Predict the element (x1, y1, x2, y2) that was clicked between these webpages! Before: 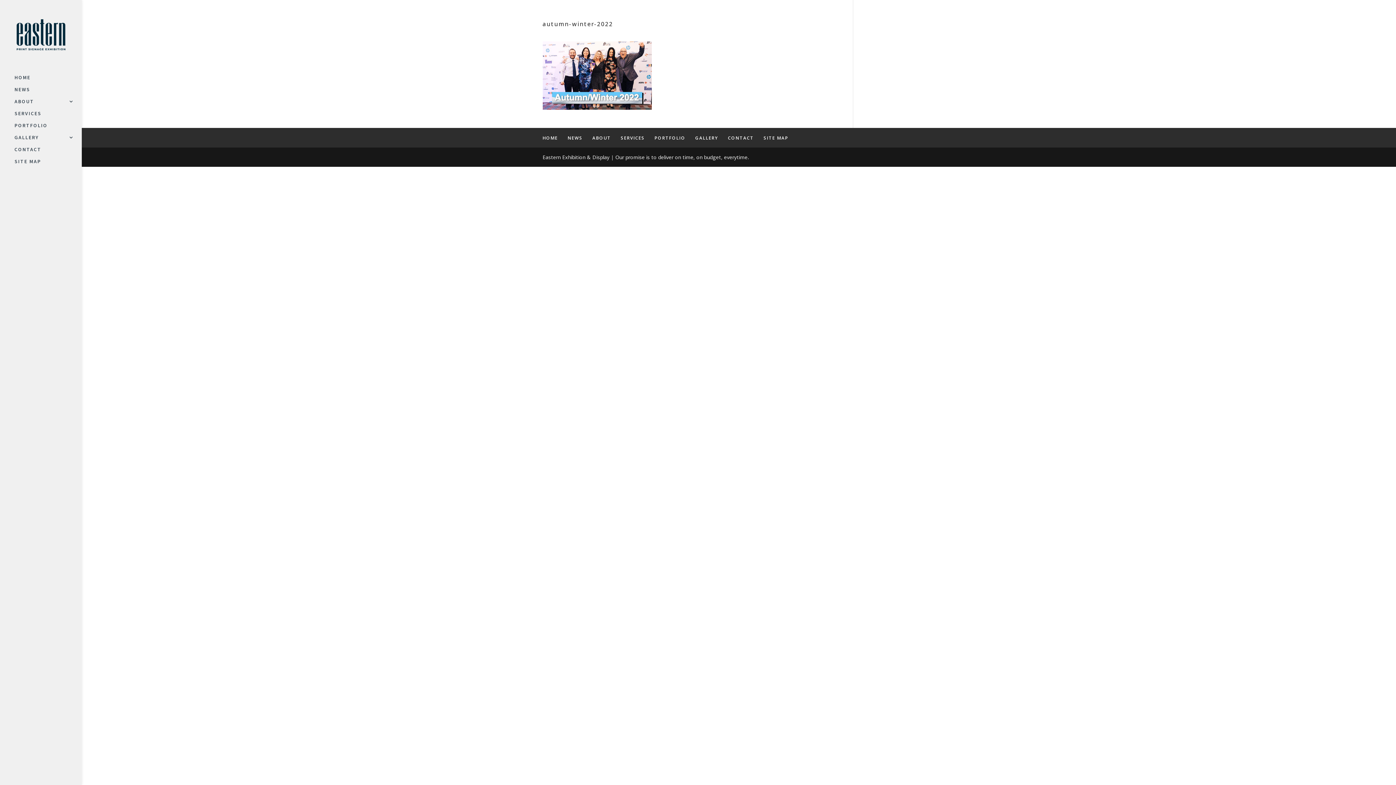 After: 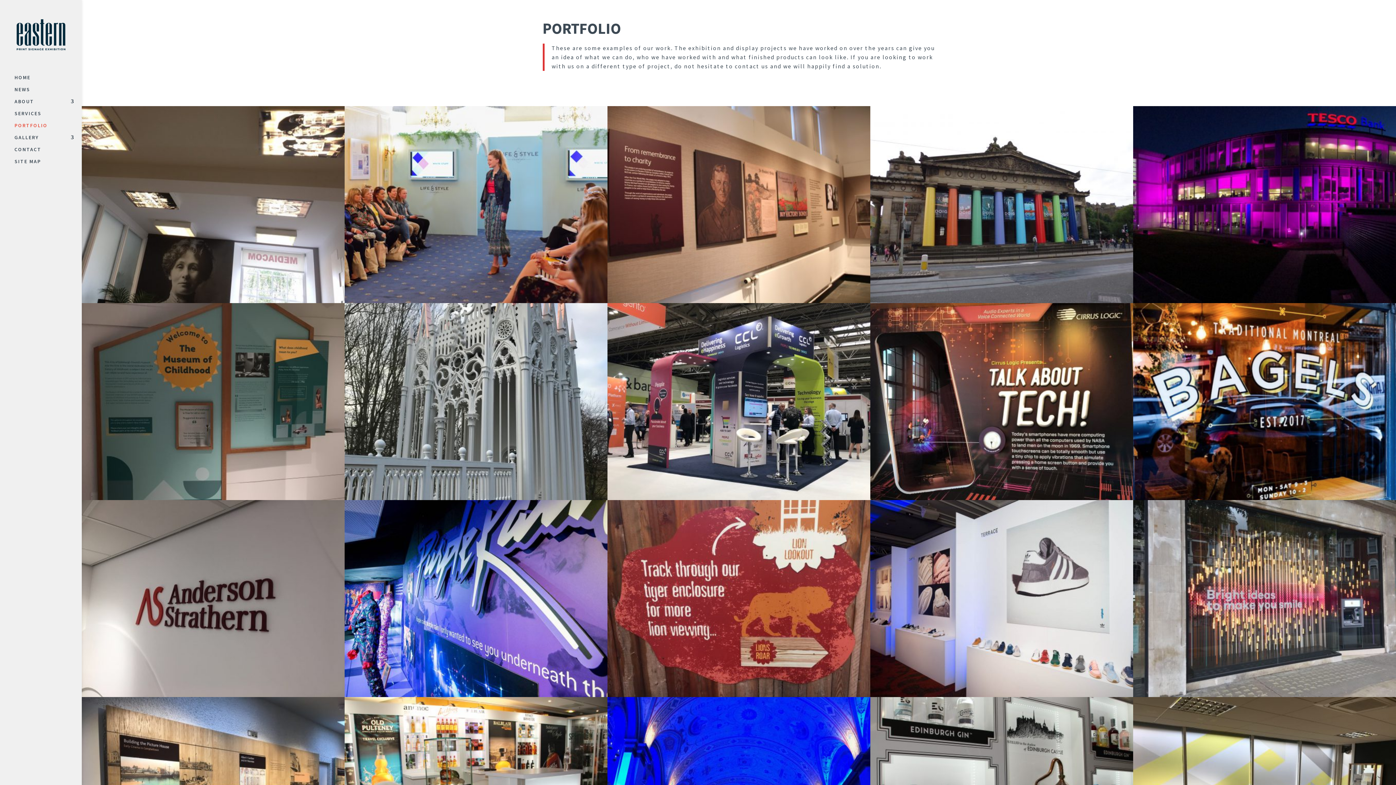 Action: bbox: (14, 123, 81, 135) label: PORTFOLIO